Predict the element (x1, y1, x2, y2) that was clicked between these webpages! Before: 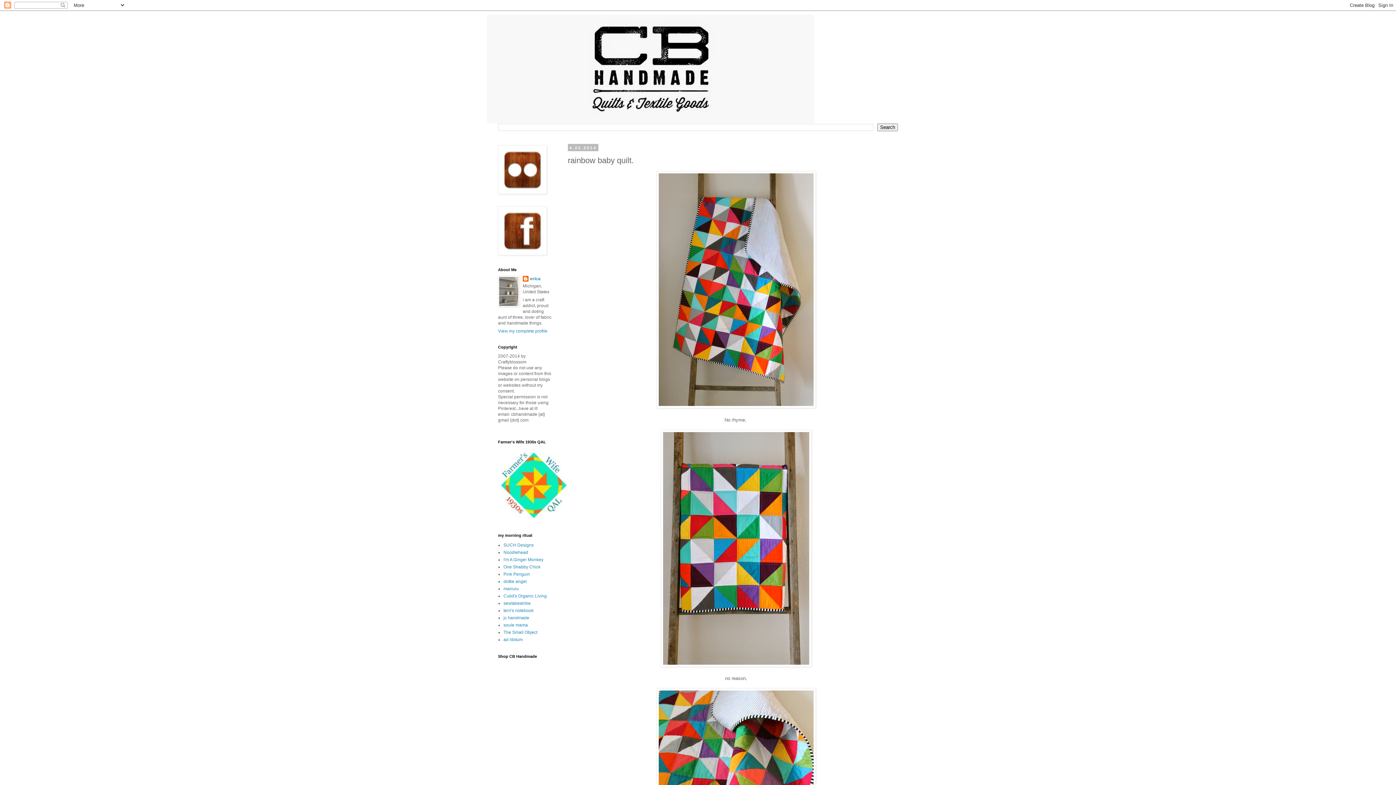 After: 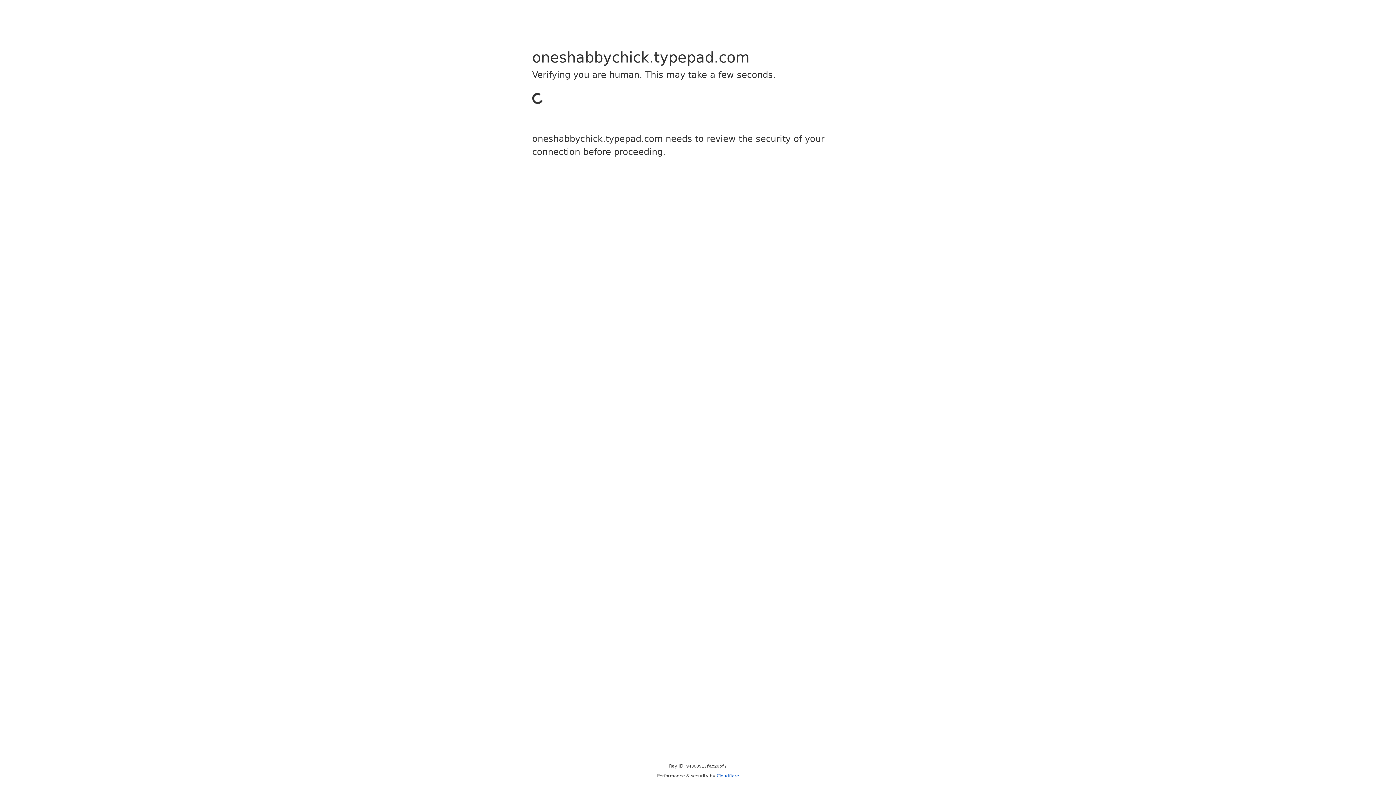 Action: label: One Shabby Chick bbox: (503, 564, 540, 569)